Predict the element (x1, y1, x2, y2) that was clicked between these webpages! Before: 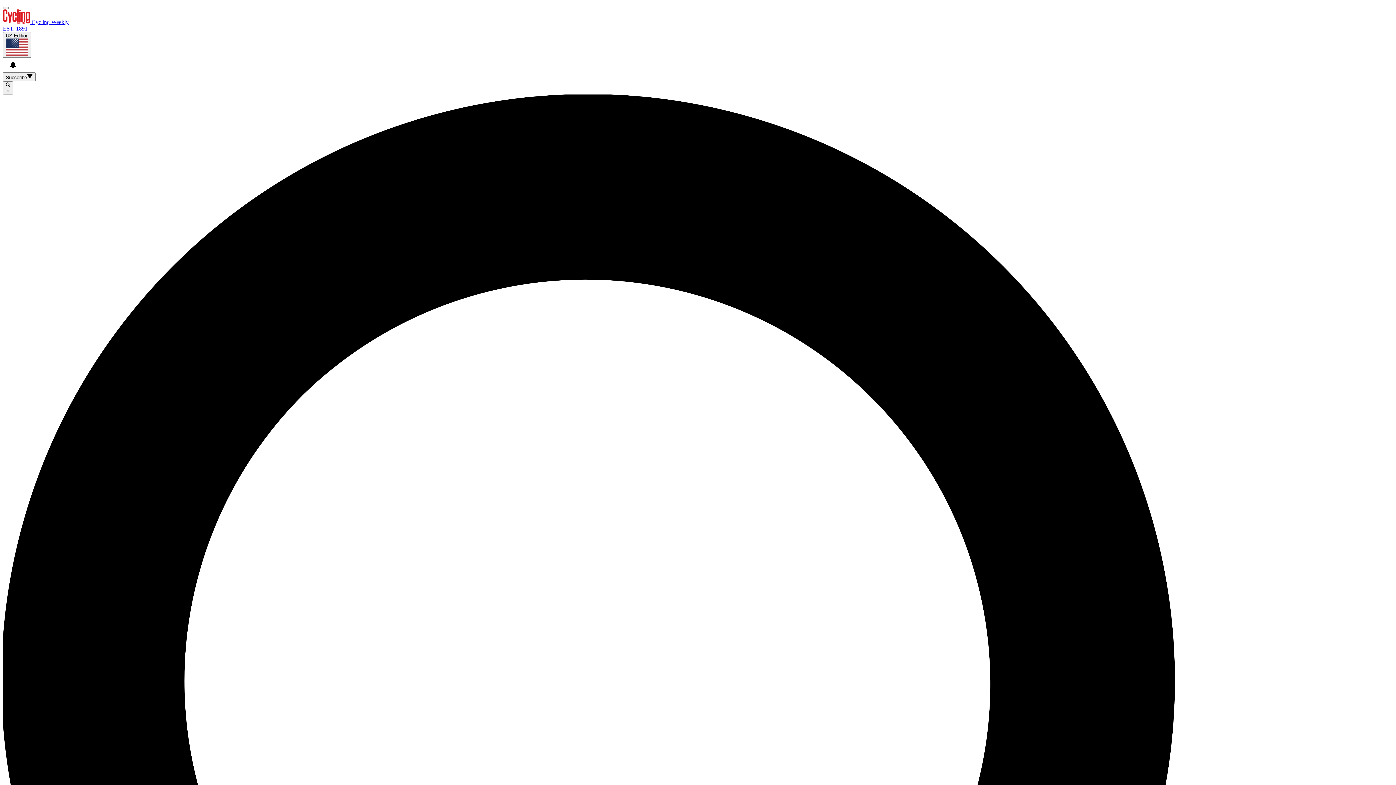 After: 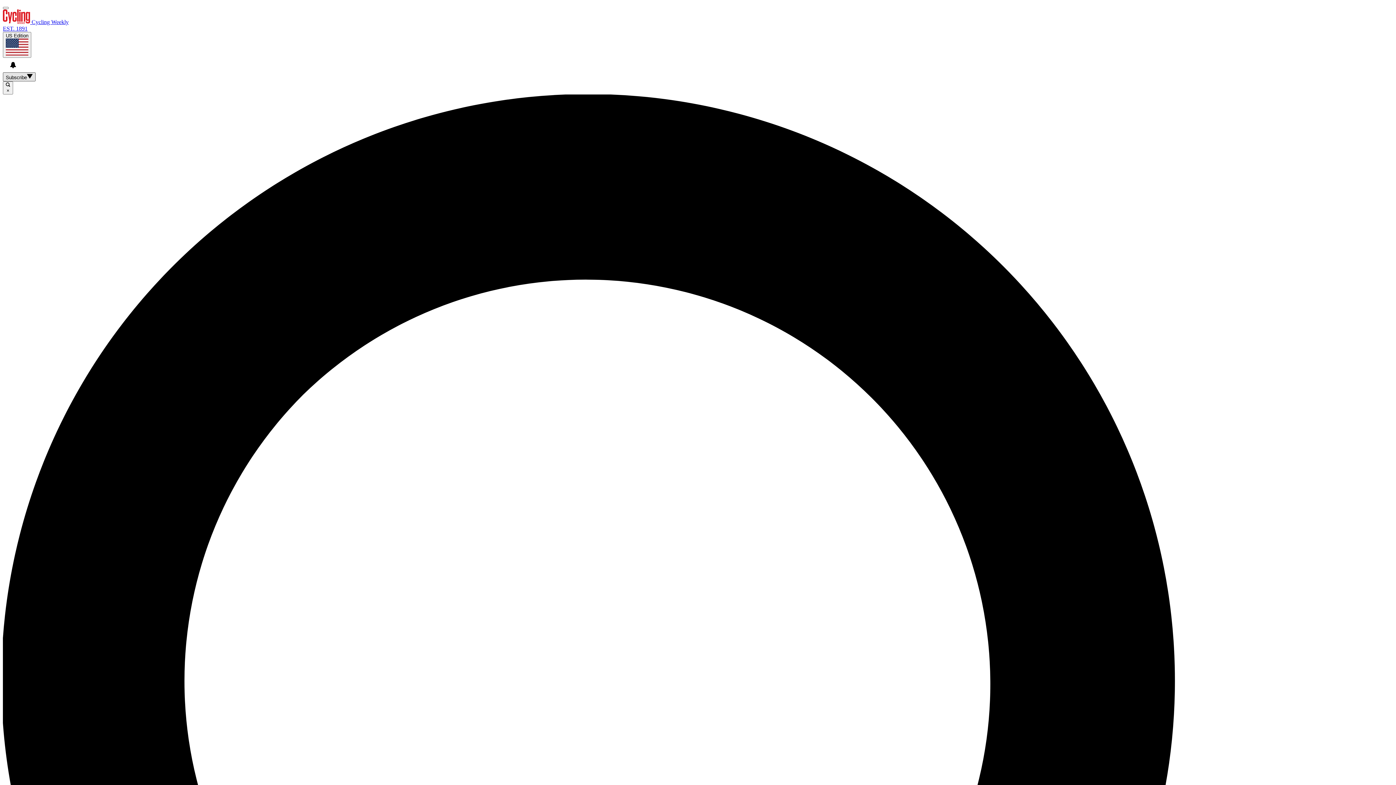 Action: bbox: (2, 72, 35, 81) label: Subscribe